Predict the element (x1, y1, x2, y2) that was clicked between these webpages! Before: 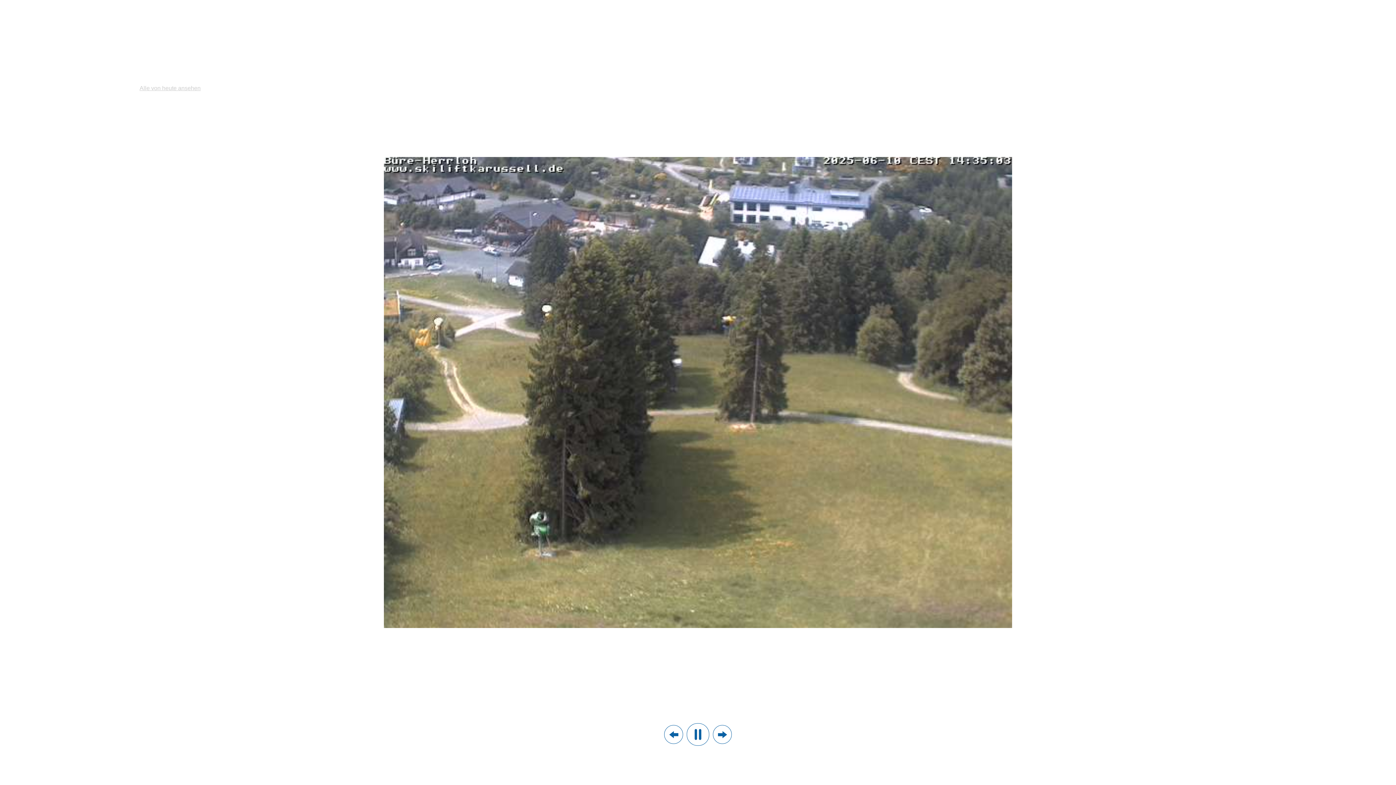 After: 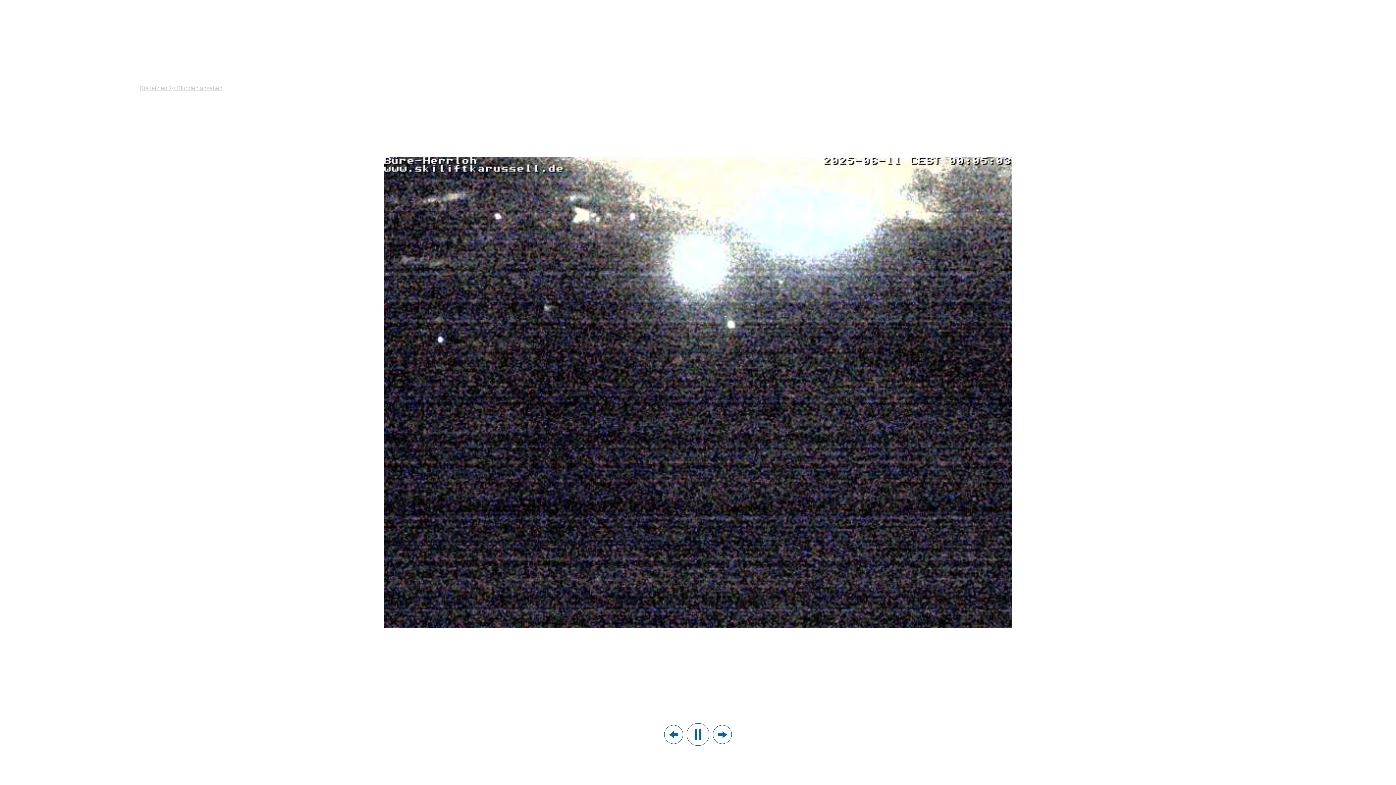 Action: bbox: (139, 85, 200, 91) label: Alle von heute ansehen